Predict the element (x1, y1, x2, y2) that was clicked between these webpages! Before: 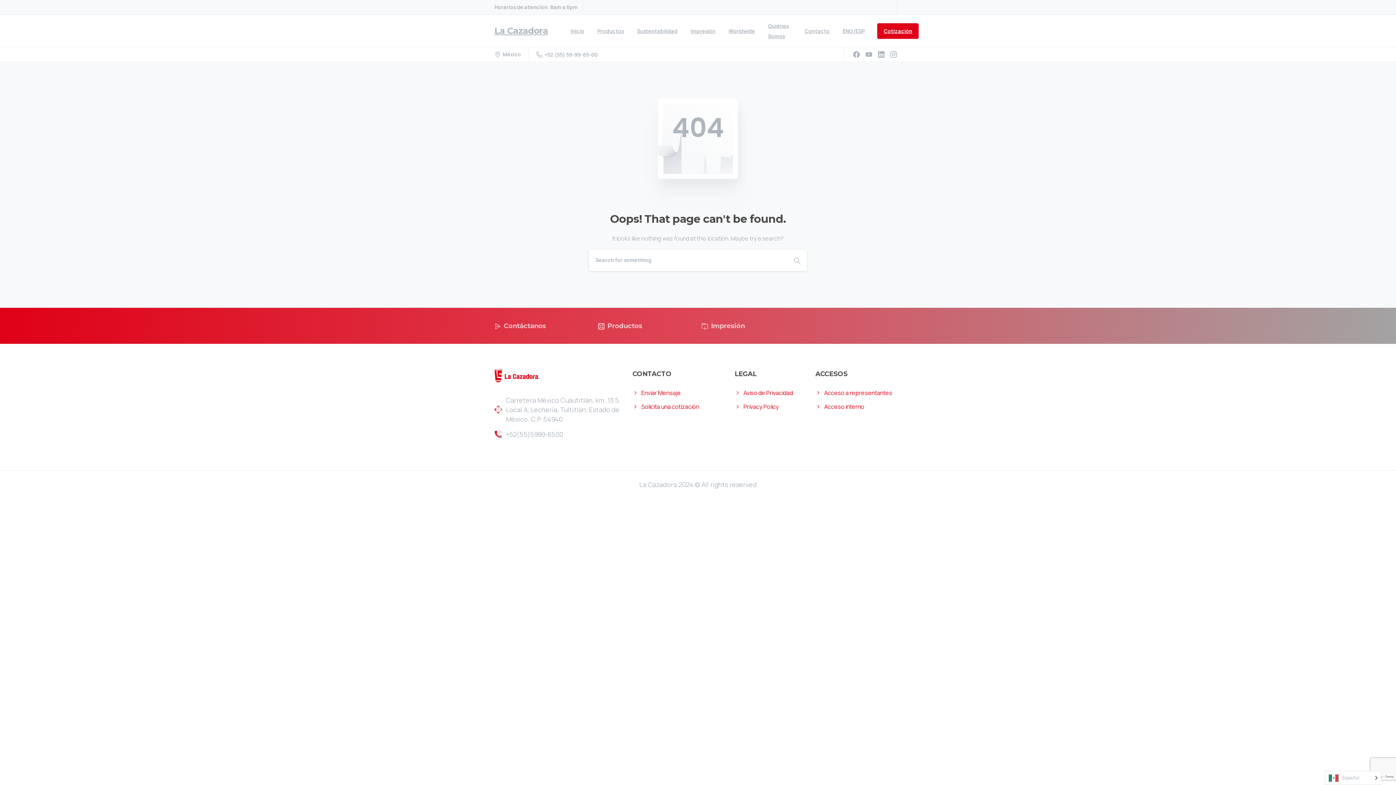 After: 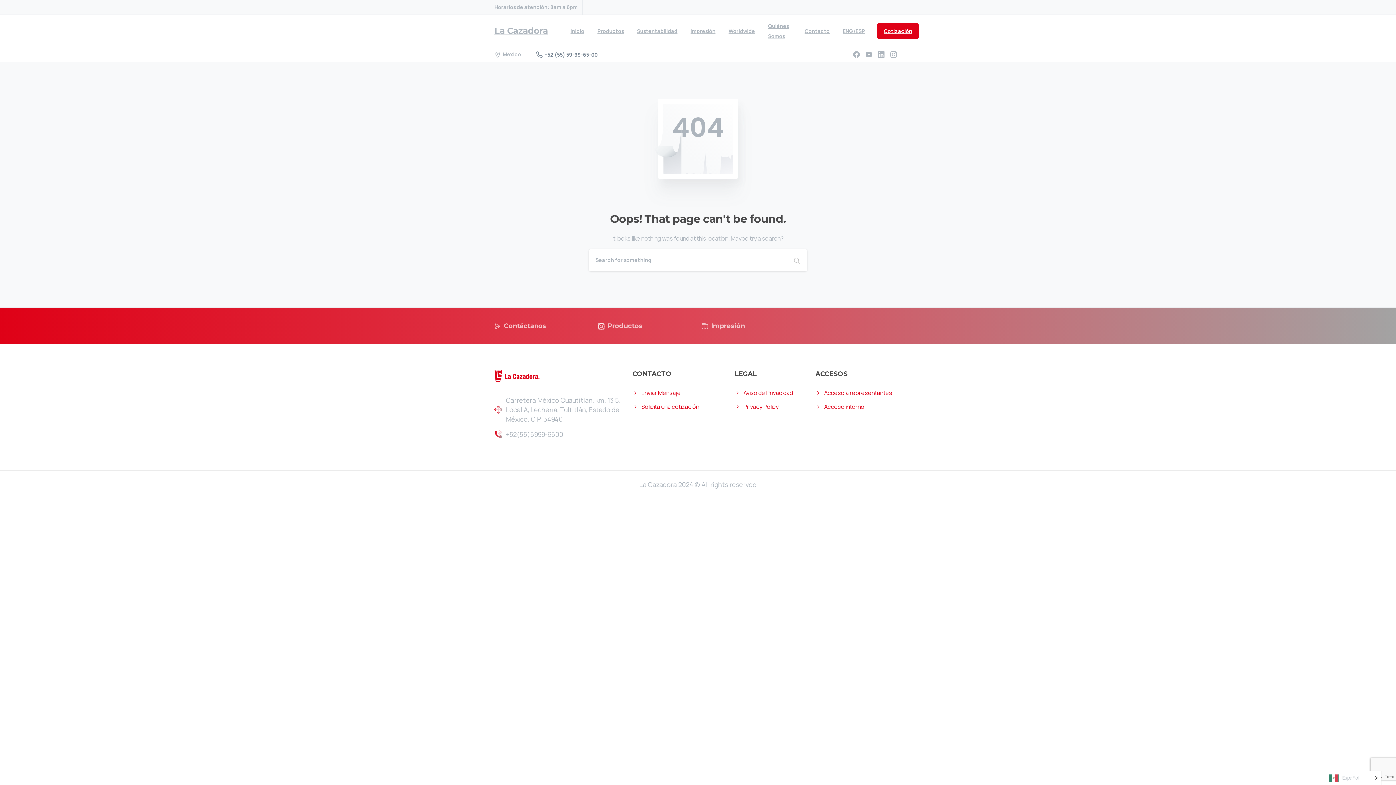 Action: label: +52 (55) 59-99-65-00 bbox: (536, 48, 597, 60)